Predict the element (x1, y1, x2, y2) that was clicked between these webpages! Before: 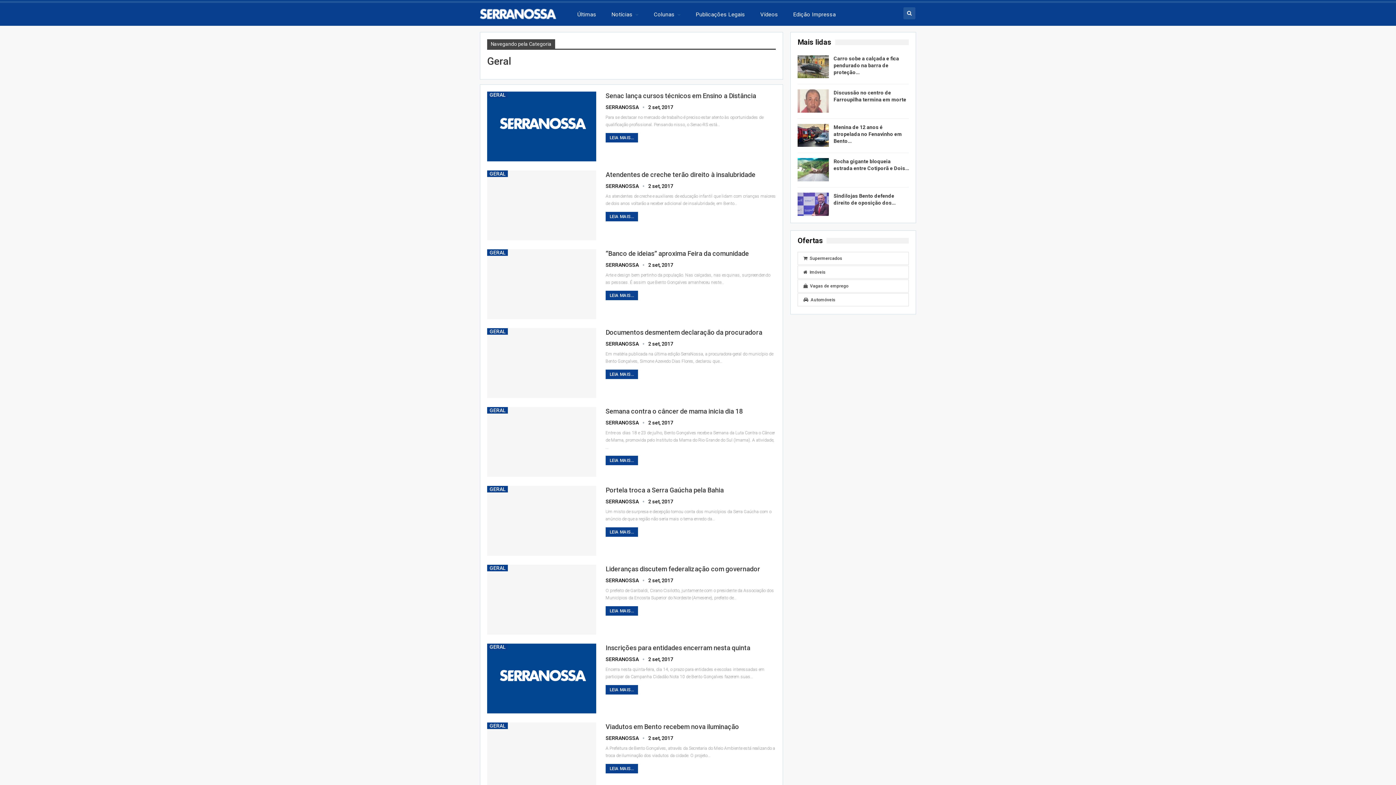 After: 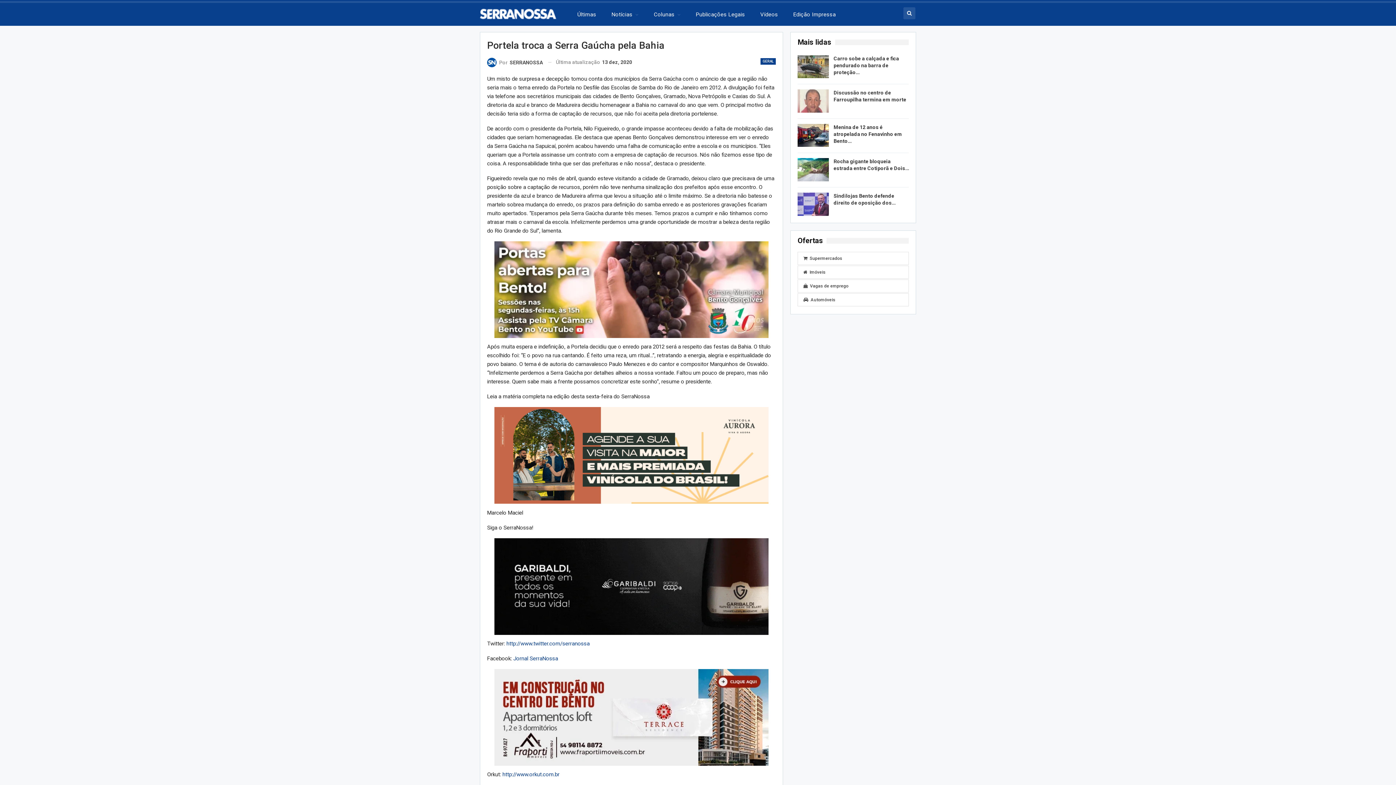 Action: bbox: (605, 486, 724, 494) label: Portela troca a Serra Gaúcha pela Bahia